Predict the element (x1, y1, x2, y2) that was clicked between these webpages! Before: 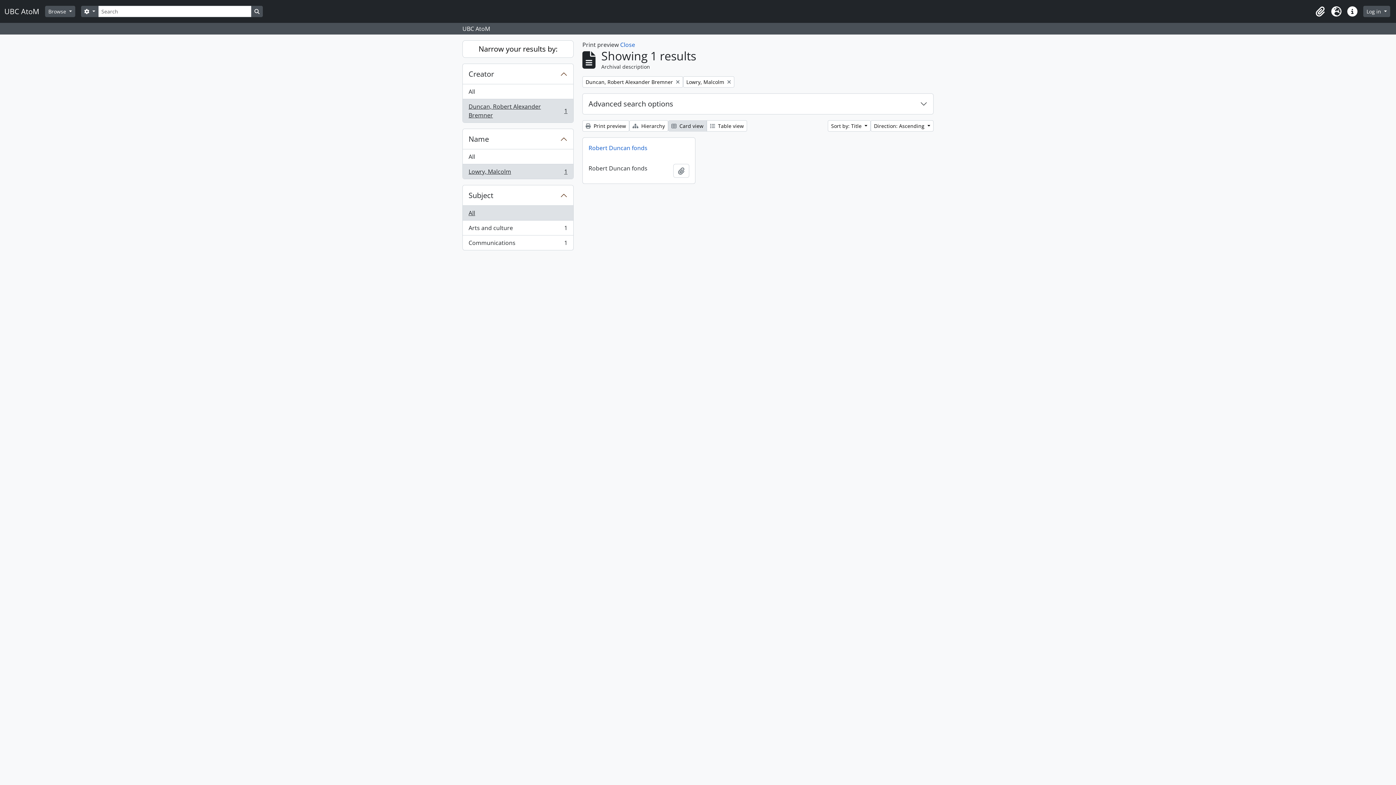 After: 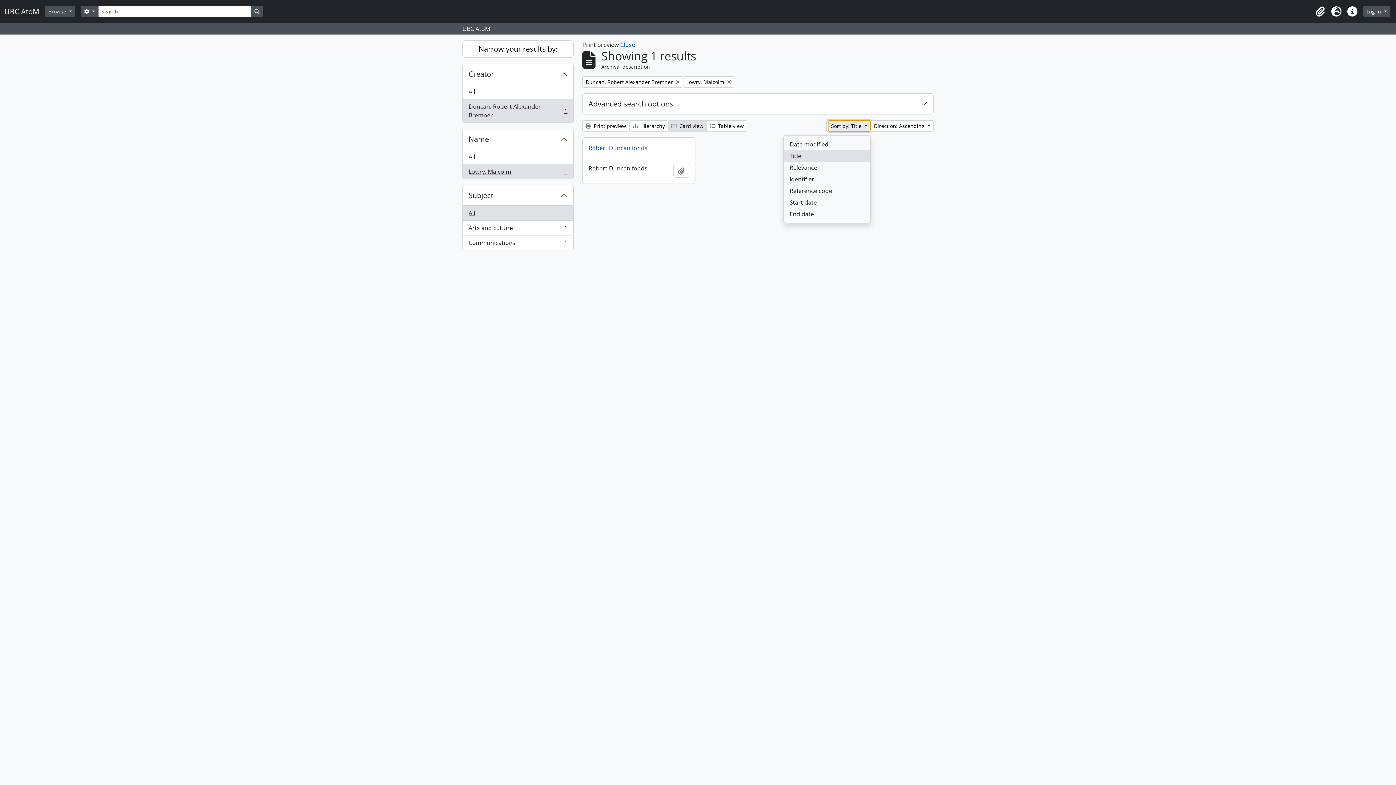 Action: bbox: (828, 120, 870, 131) label: Sort by: Title 